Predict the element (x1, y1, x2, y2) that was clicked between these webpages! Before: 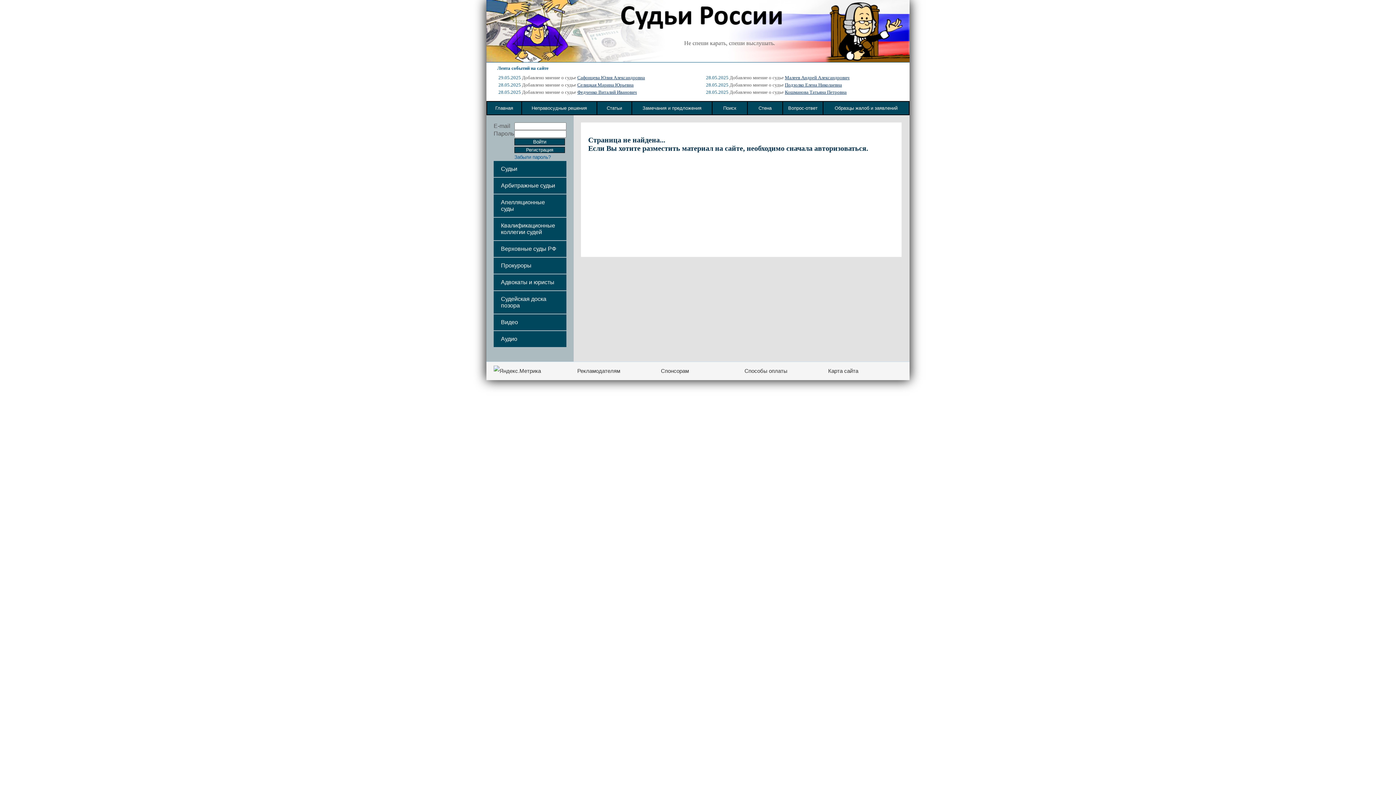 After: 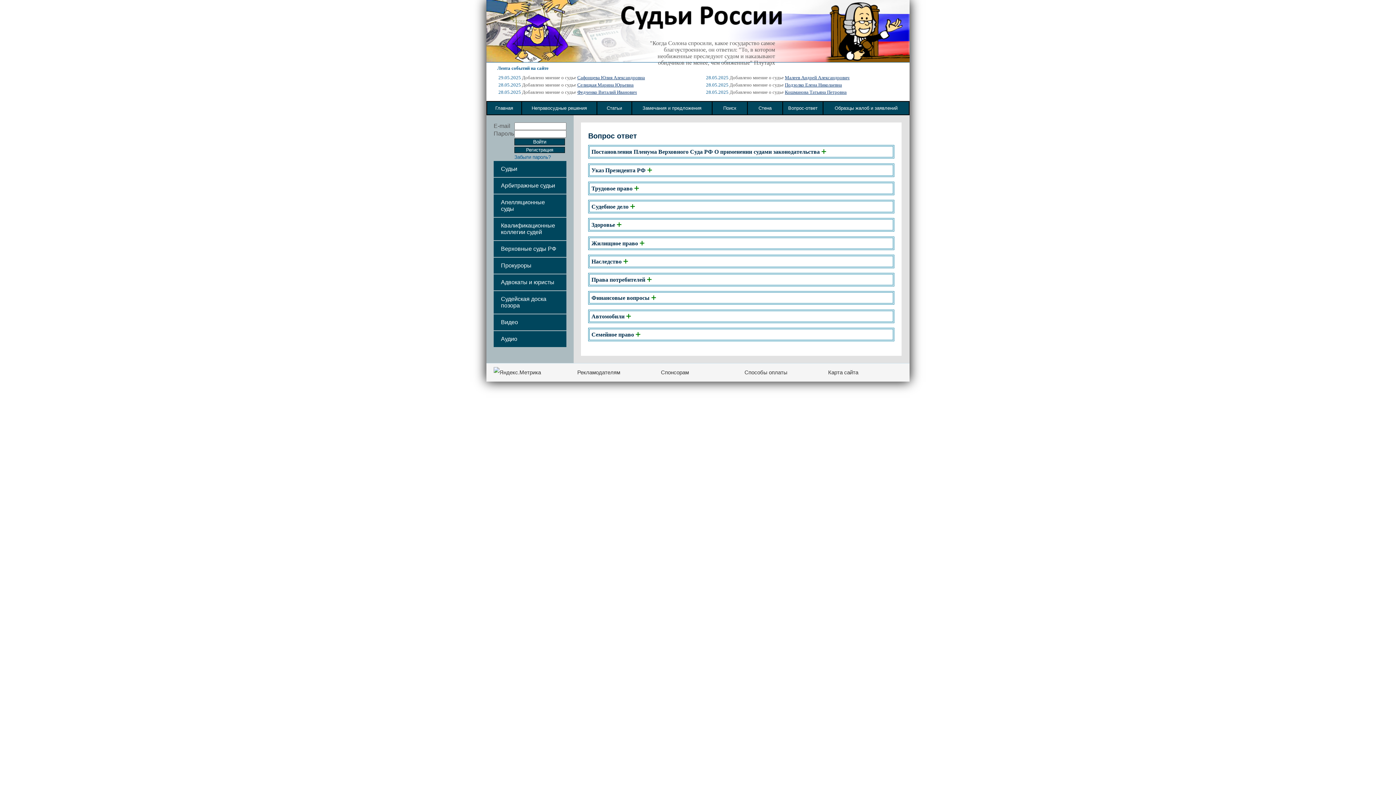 Action: bbox: (783, 101, 822, 114) label: Вопрос-ответ